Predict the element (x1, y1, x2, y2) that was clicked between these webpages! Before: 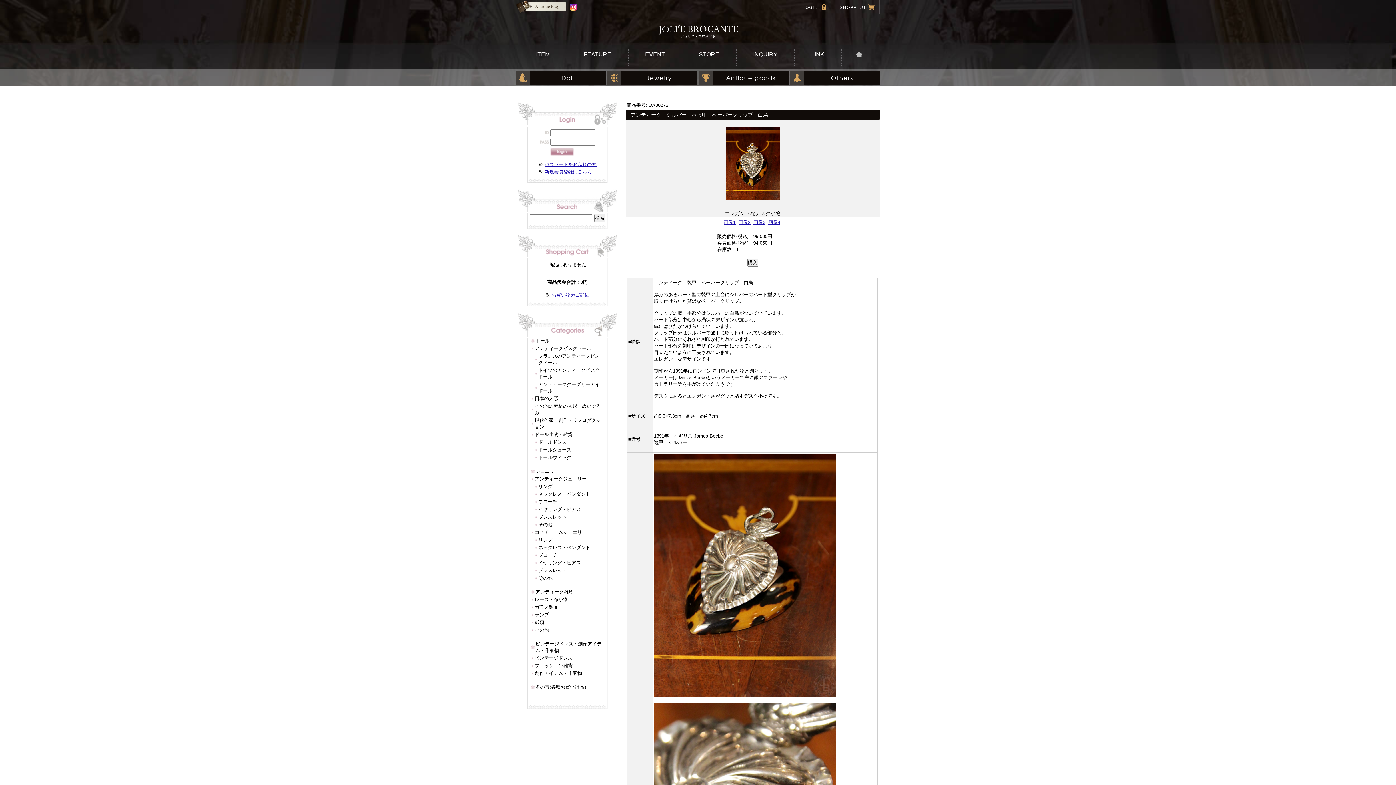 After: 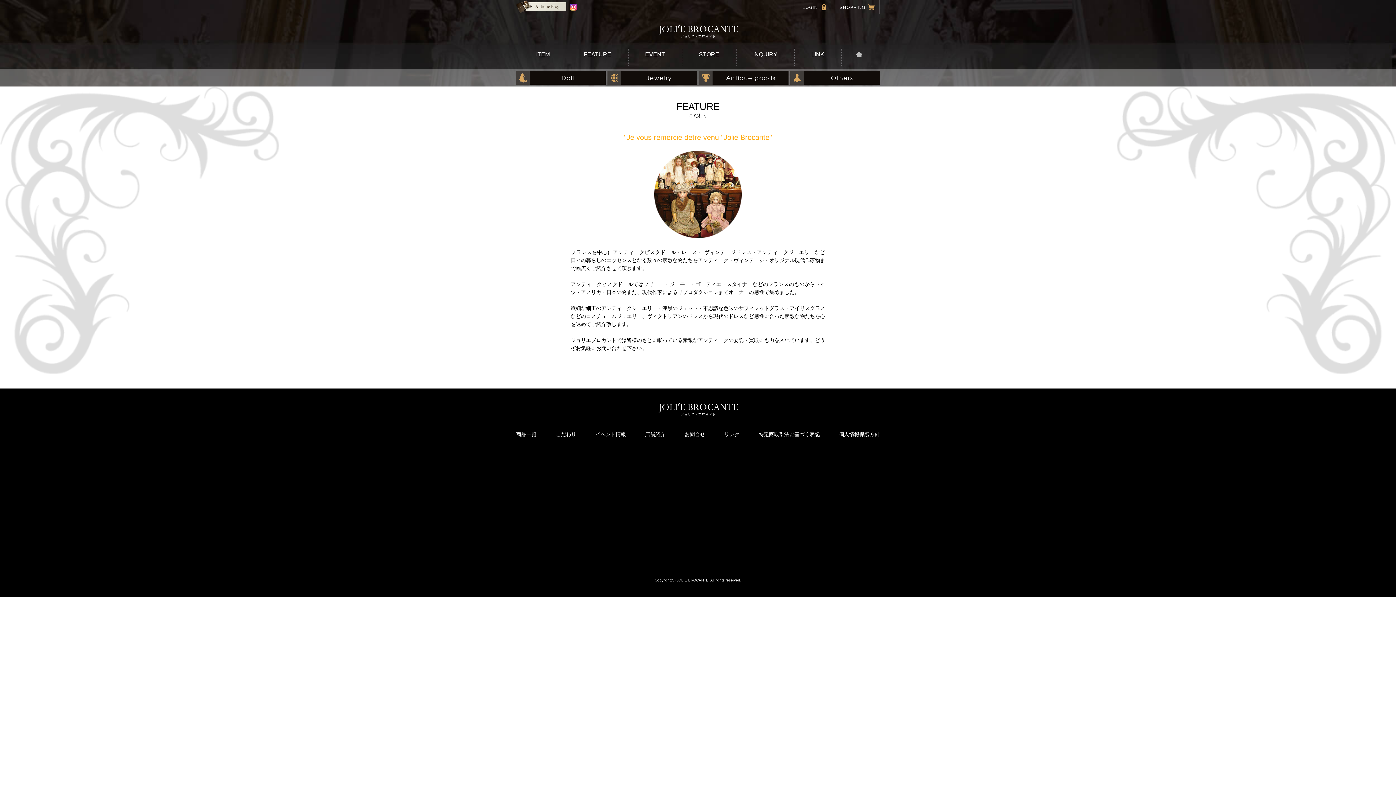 Action: bbox: (567, 48, 628, 61) label: FEATURE